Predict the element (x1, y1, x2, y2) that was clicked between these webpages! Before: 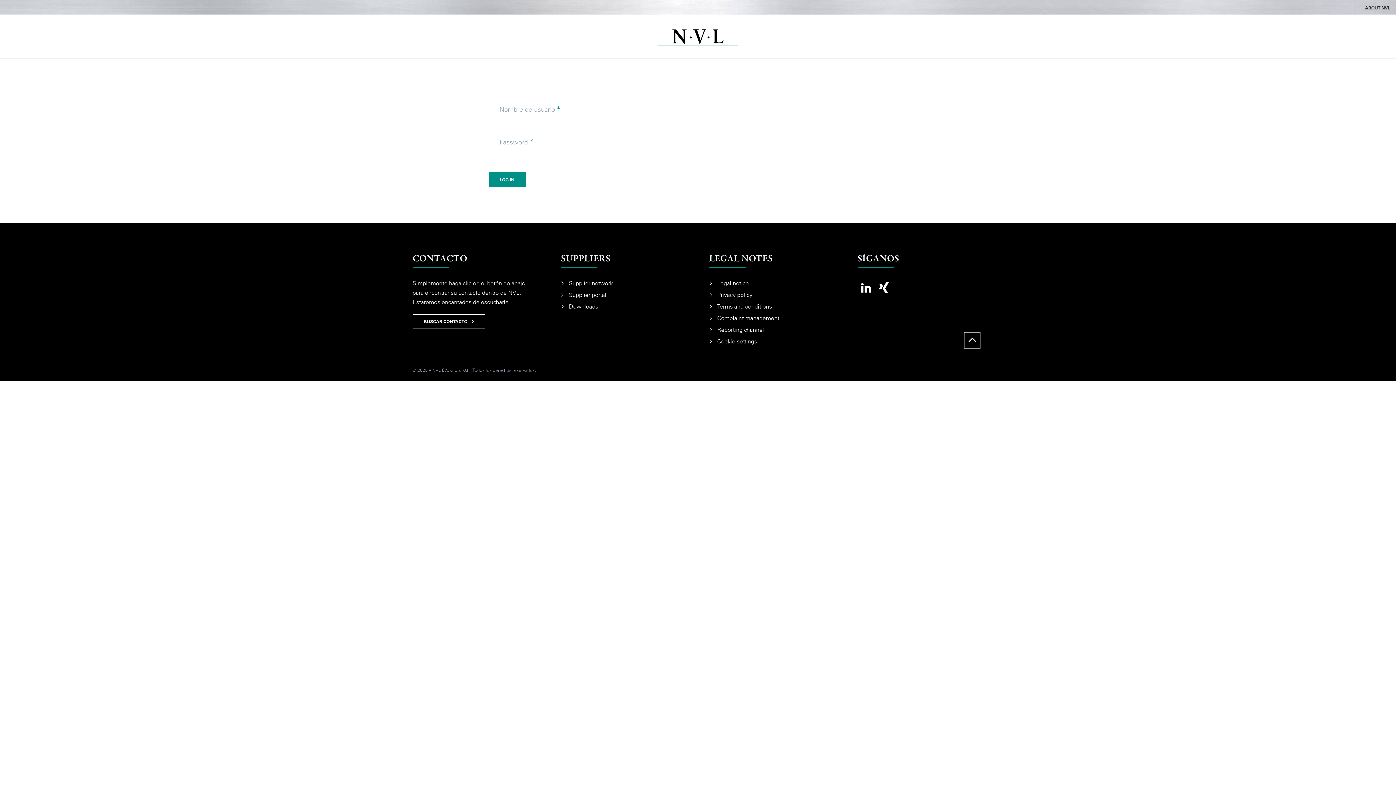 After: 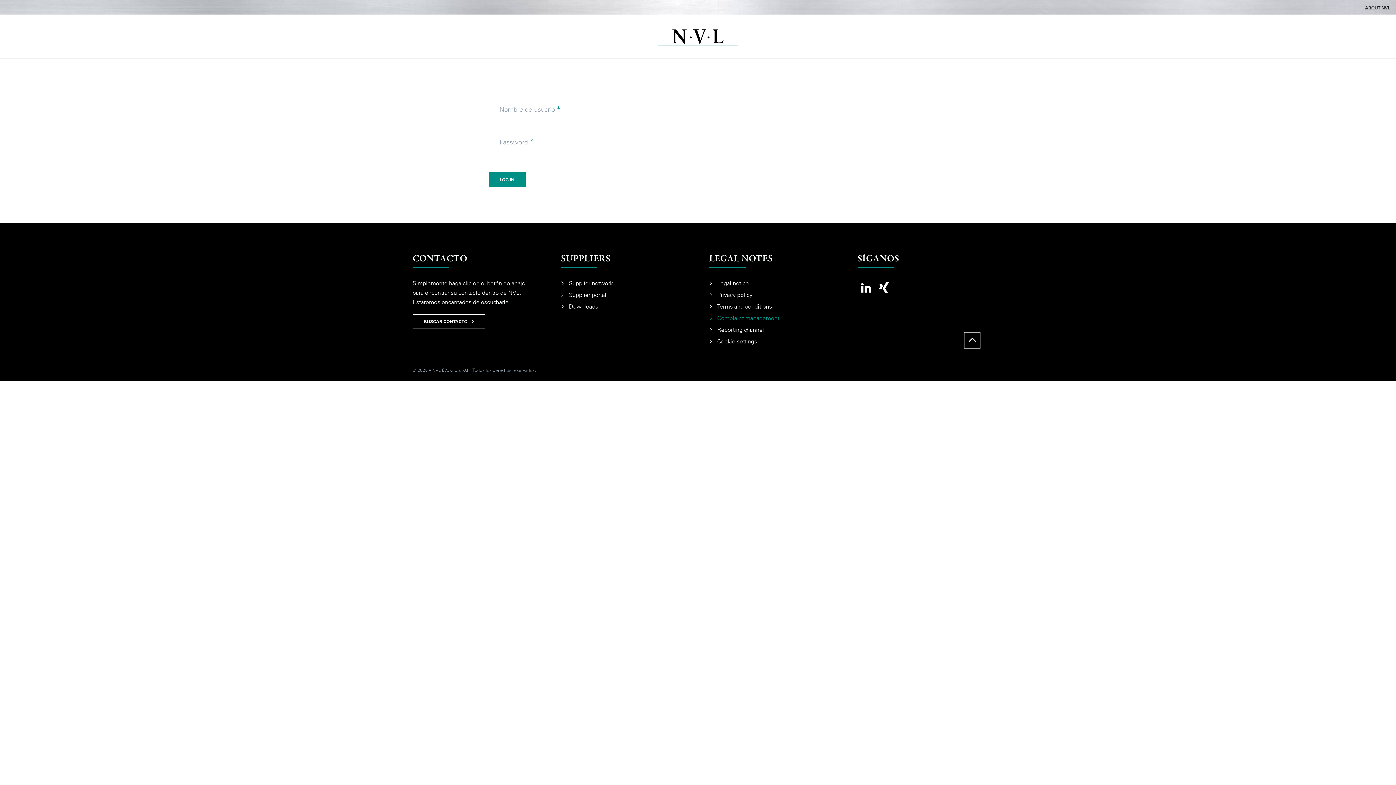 Action: label: Complaint management bbox: (709, 313, 779, 323)